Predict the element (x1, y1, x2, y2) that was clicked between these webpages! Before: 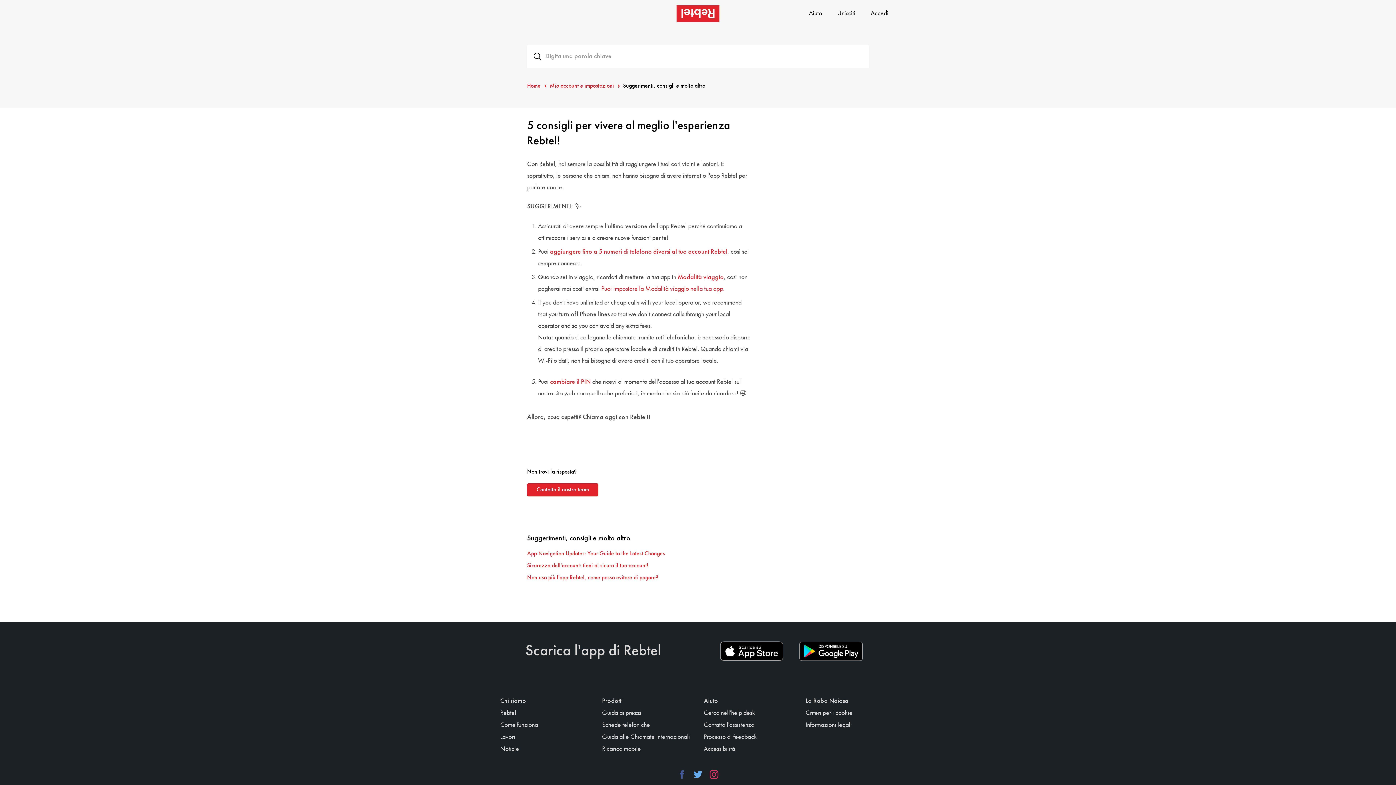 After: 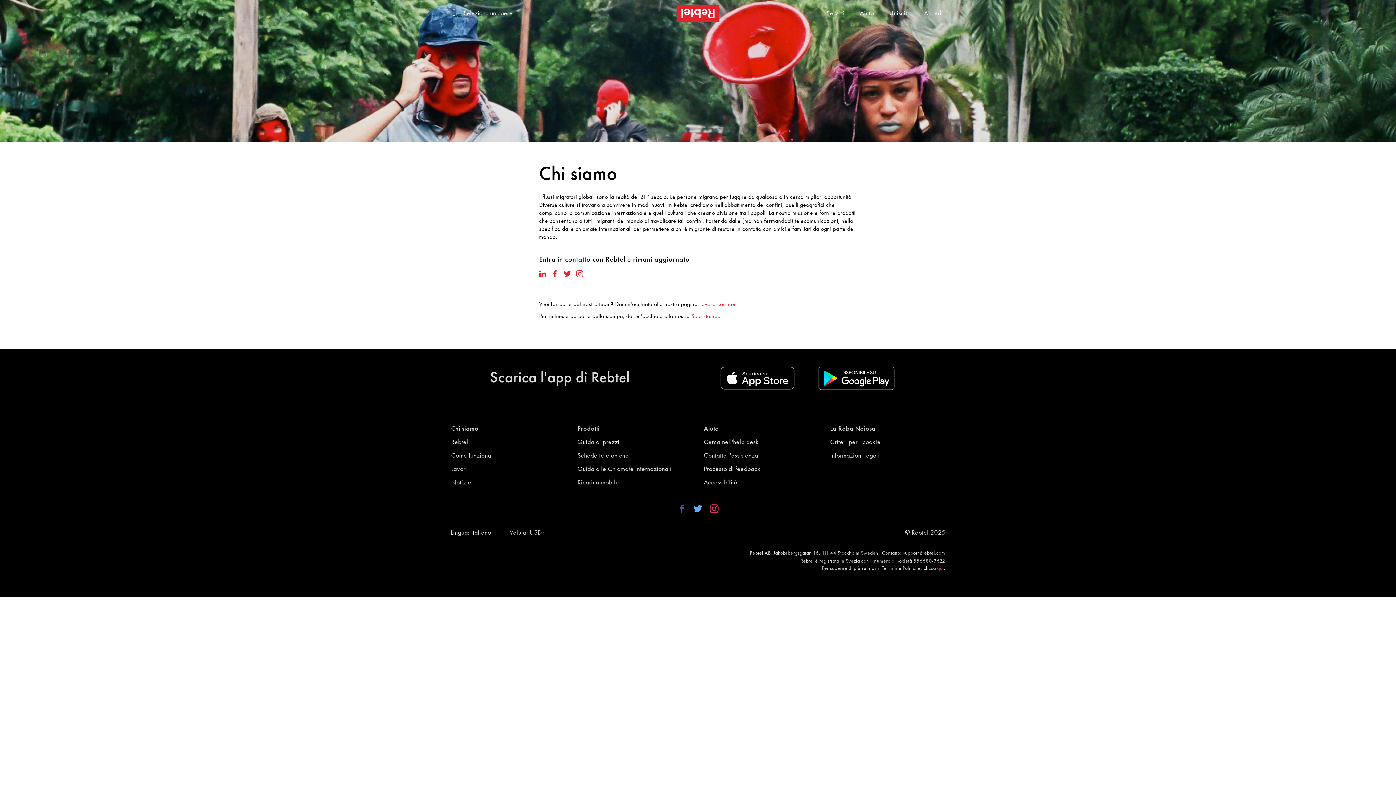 Action: bbox: (500, 707, 590, 719) label: Rebtel